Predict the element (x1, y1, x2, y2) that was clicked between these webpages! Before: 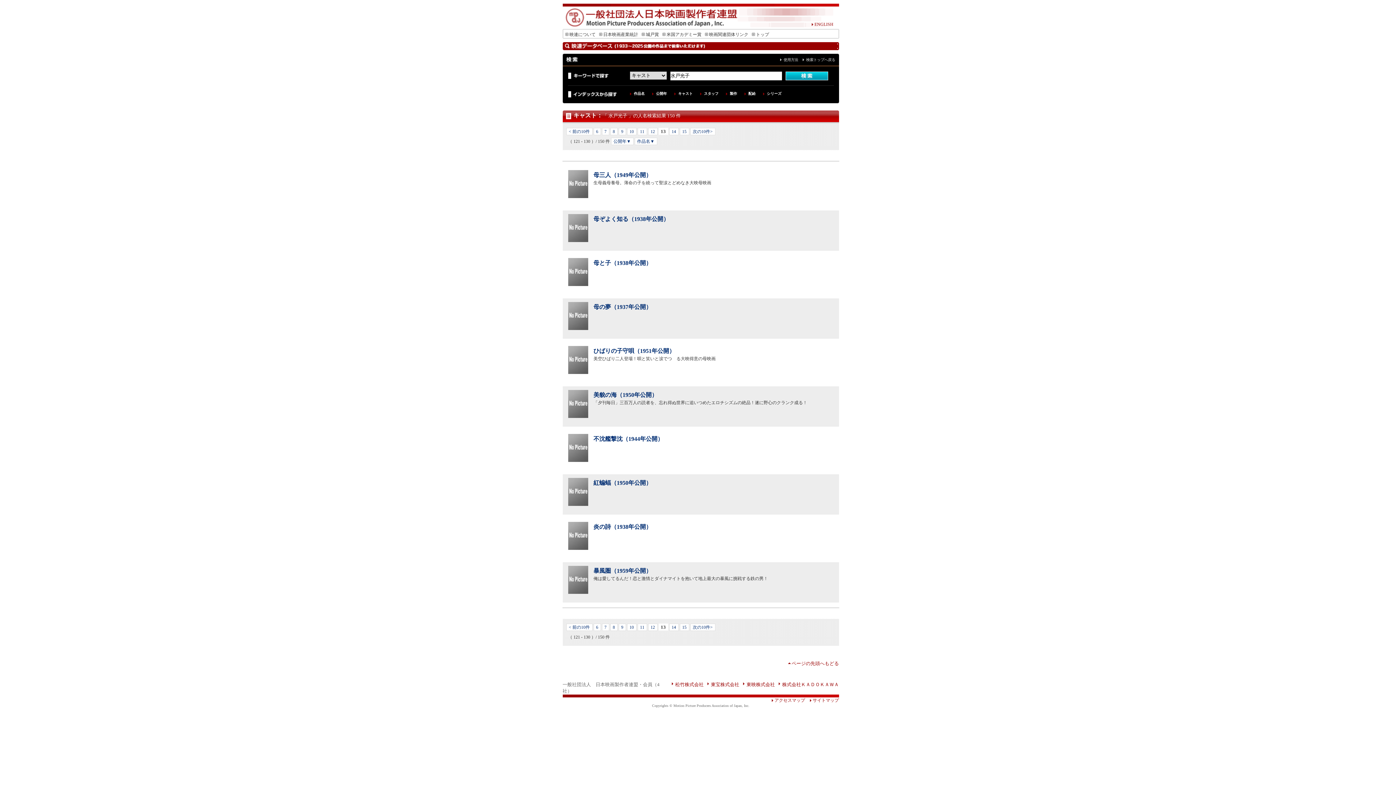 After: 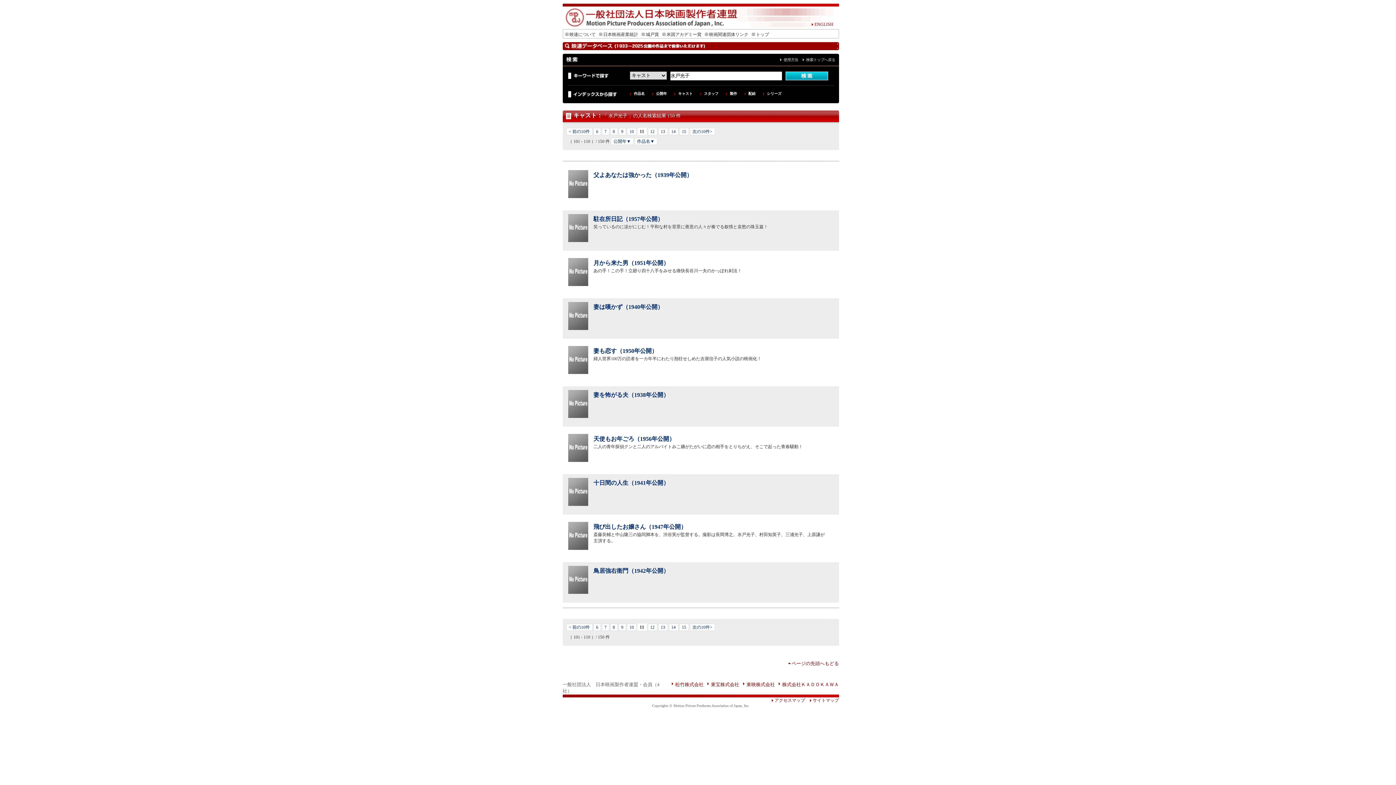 Action: label: 11 bbox: (637, 624, 647, 631)